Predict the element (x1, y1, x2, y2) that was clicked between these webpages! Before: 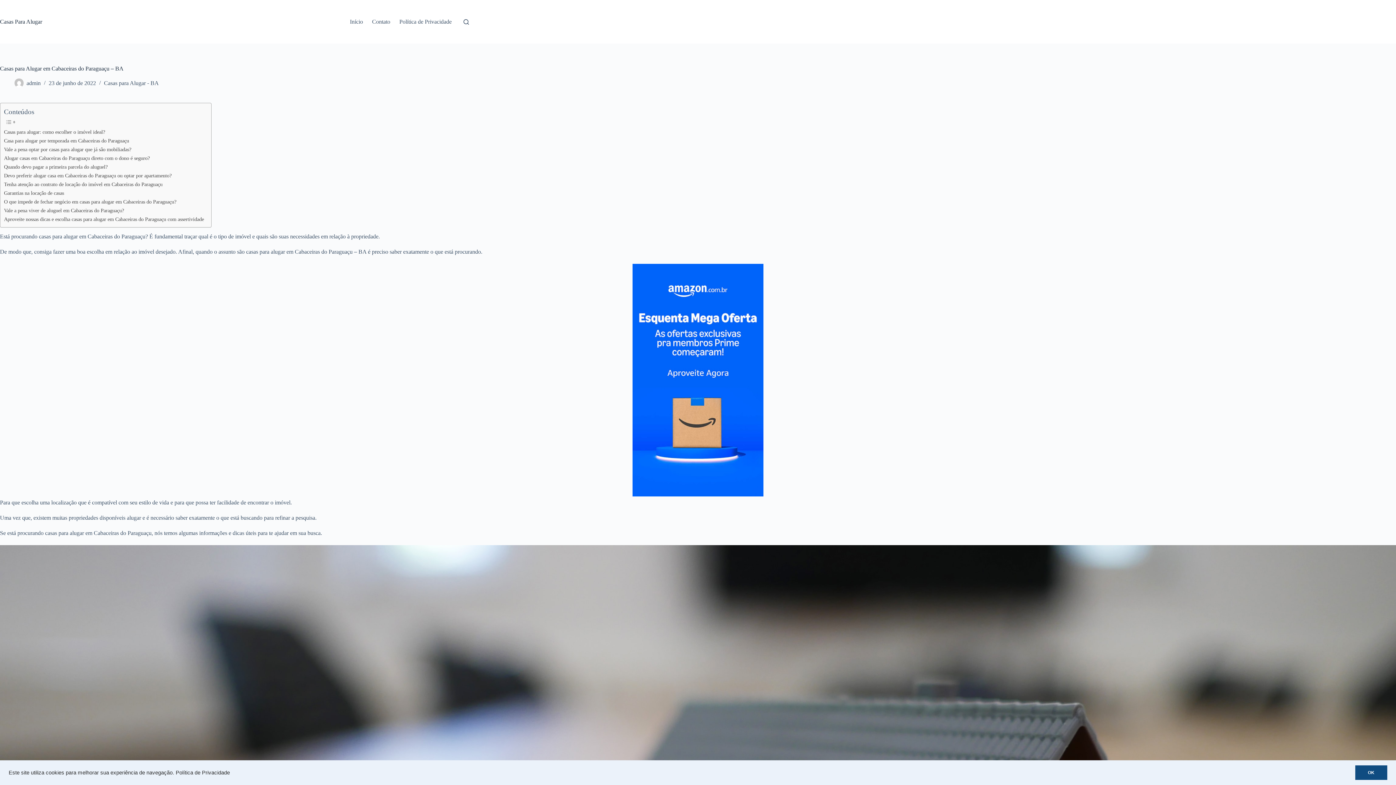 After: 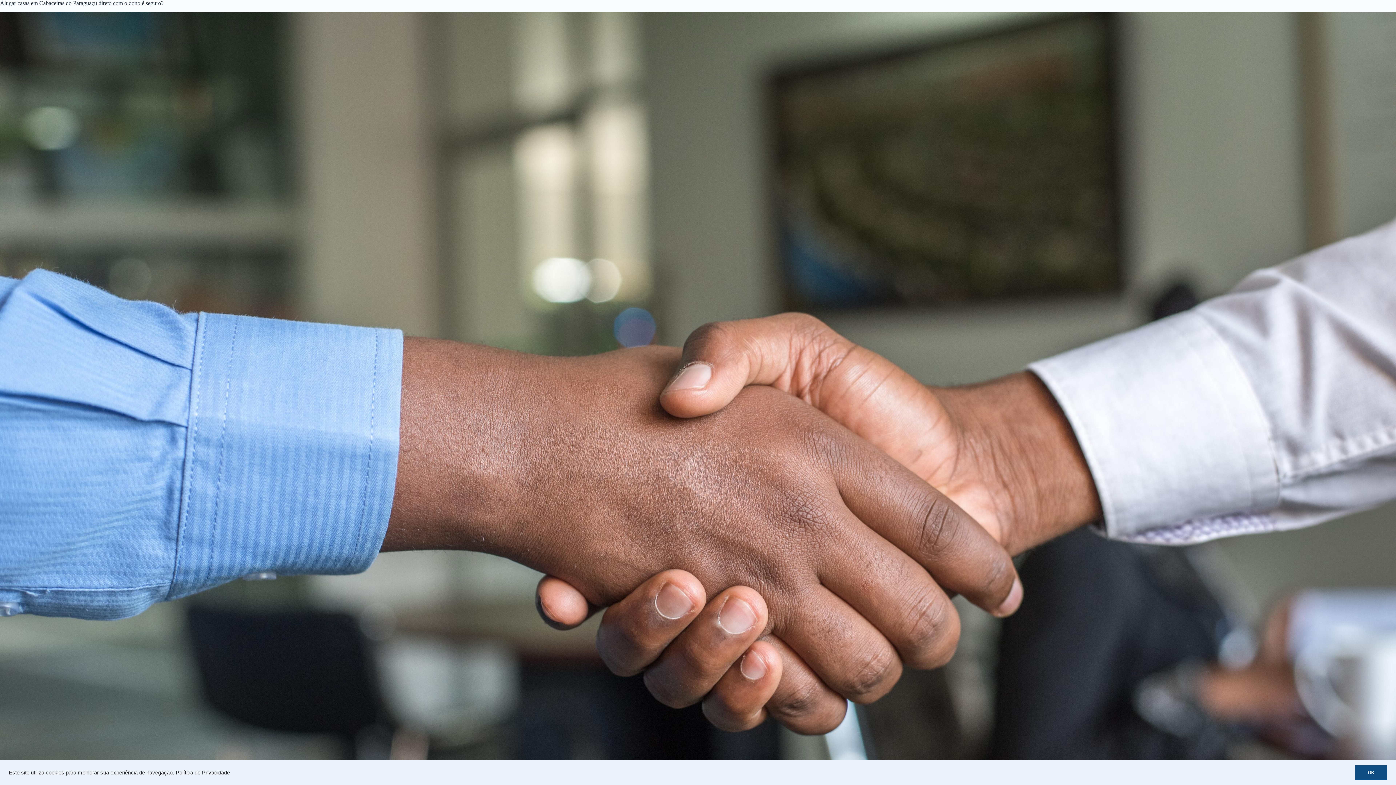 Action: label: Alugar casas em Cabaceiras do Paraguaçu direto com o dono é seguro? bbox: (4, 154, 149, 162)